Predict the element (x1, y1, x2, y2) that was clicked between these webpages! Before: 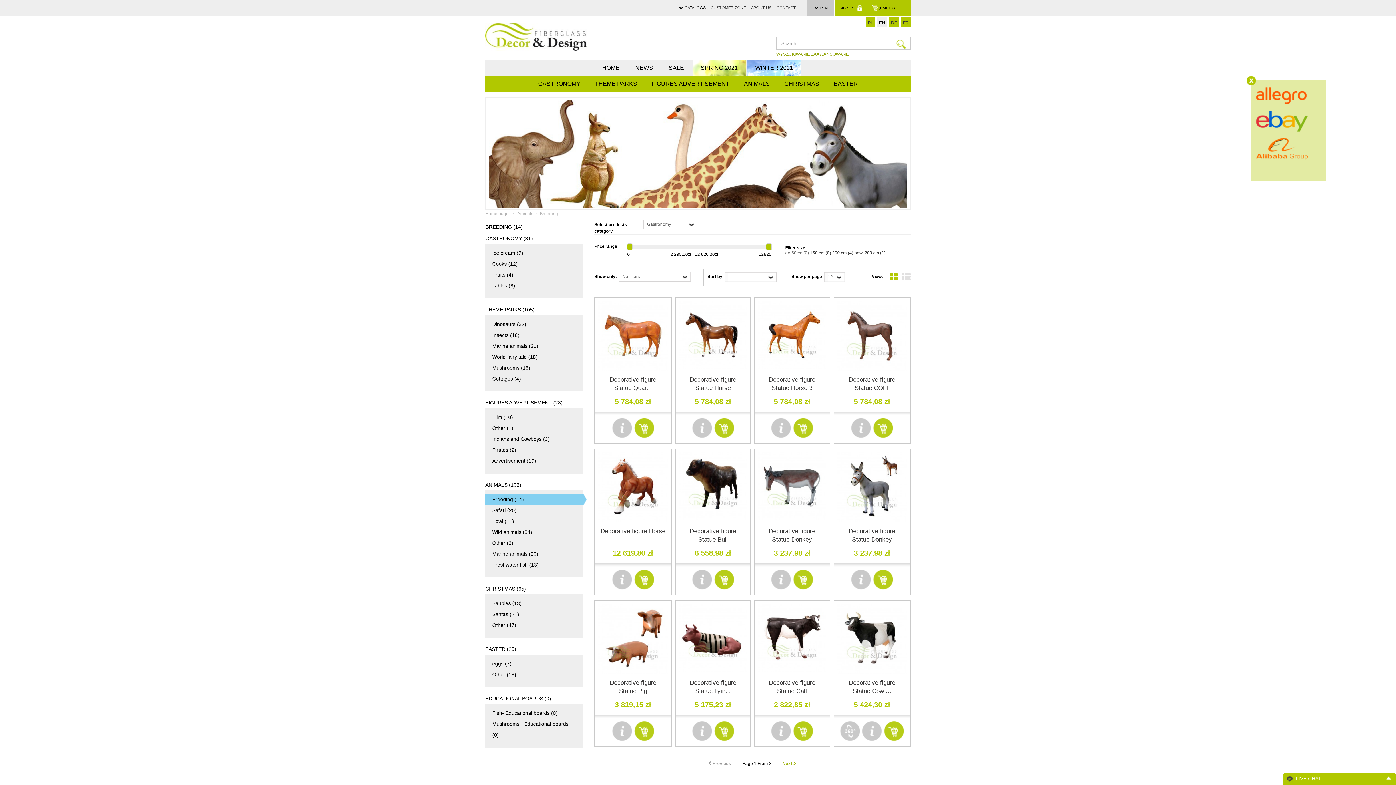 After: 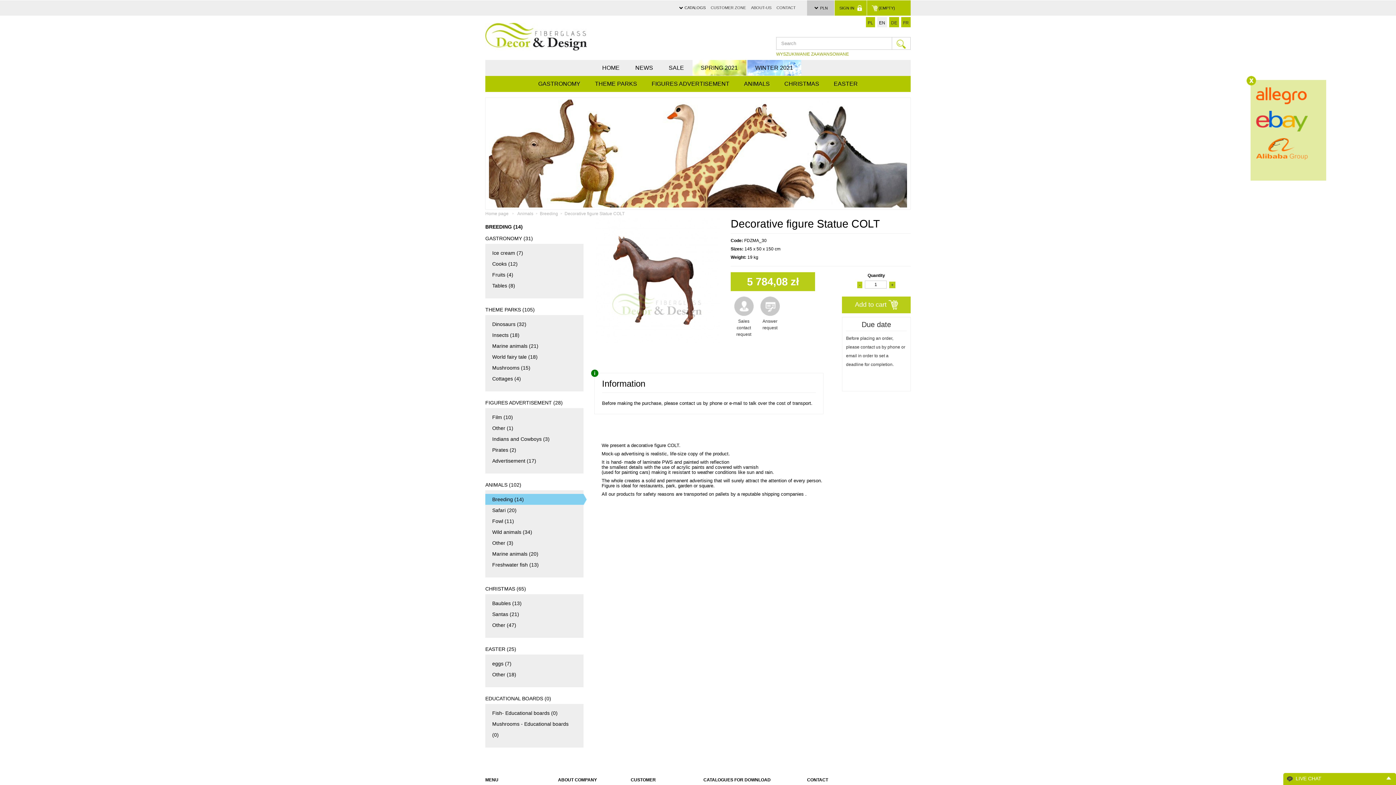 Action: bbox: (839, 375, 905, 392) label: Decorative figure Statue COLT